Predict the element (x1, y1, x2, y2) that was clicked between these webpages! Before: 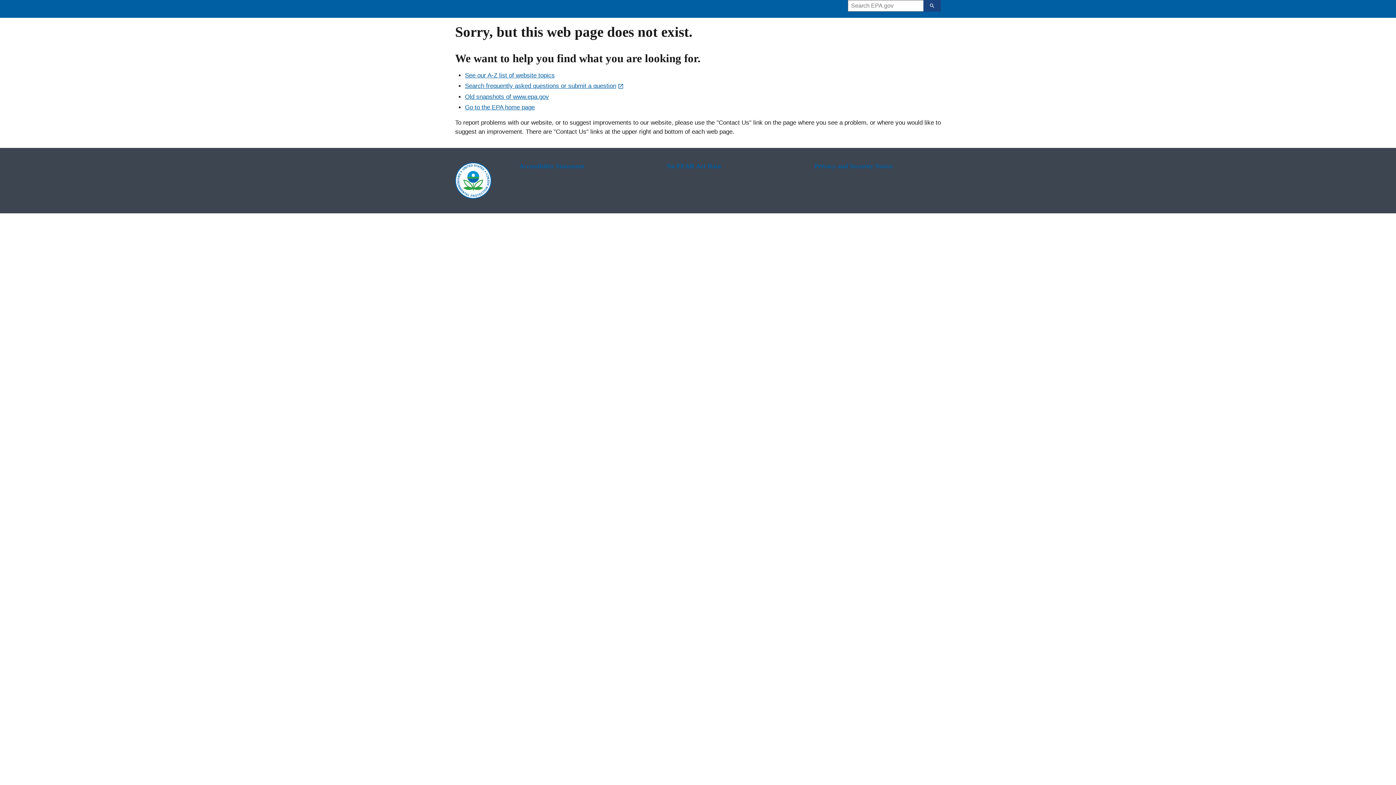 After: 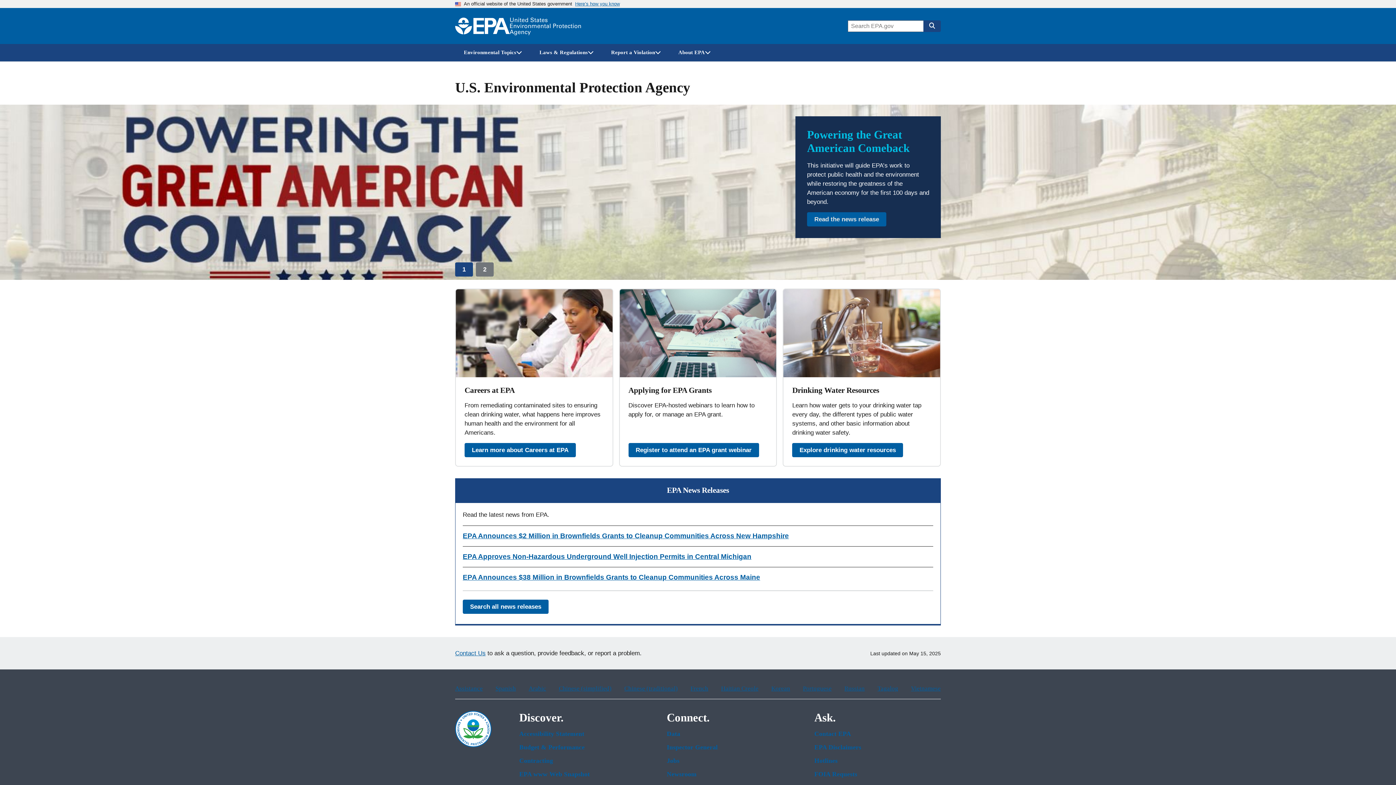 Action: label: Go to the EPA home page bbox: (465, 103, 534, 110)